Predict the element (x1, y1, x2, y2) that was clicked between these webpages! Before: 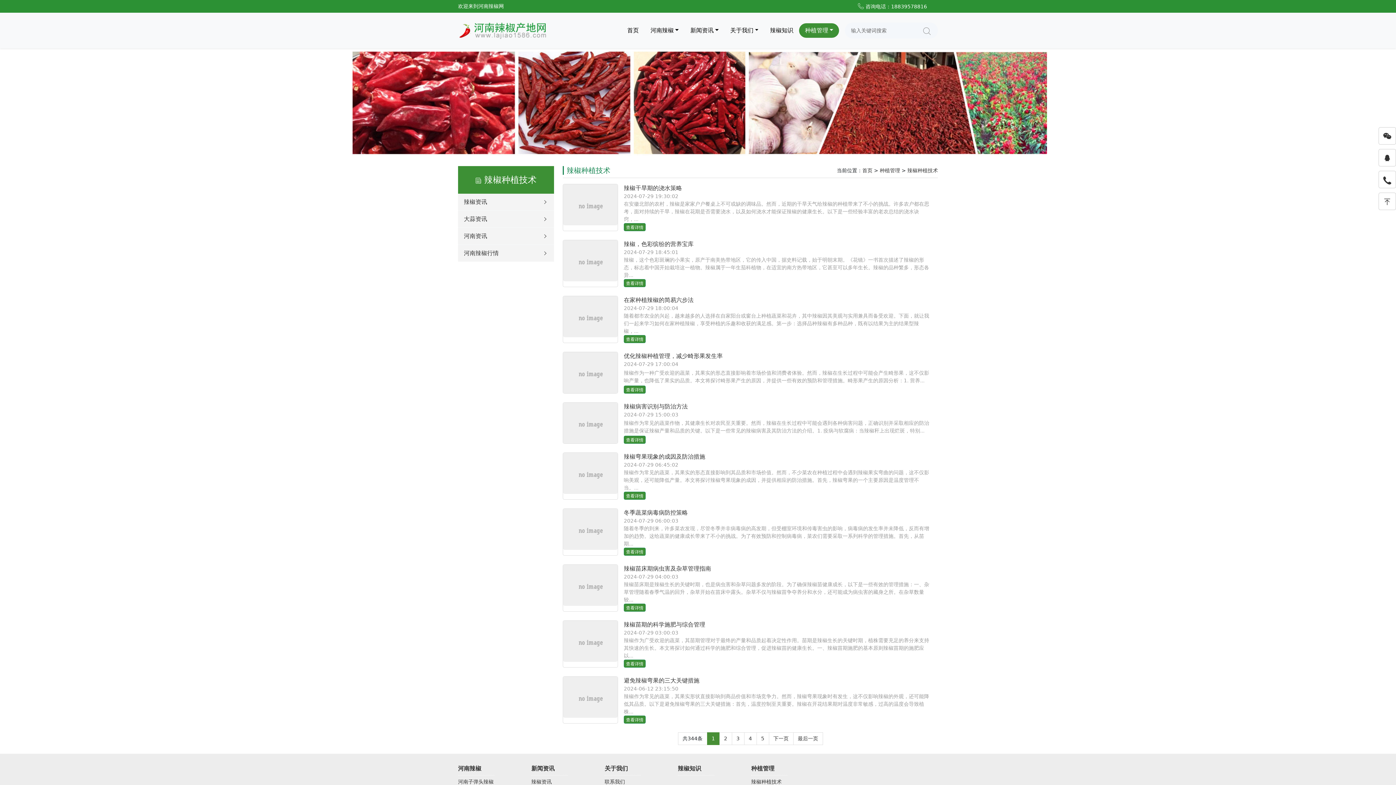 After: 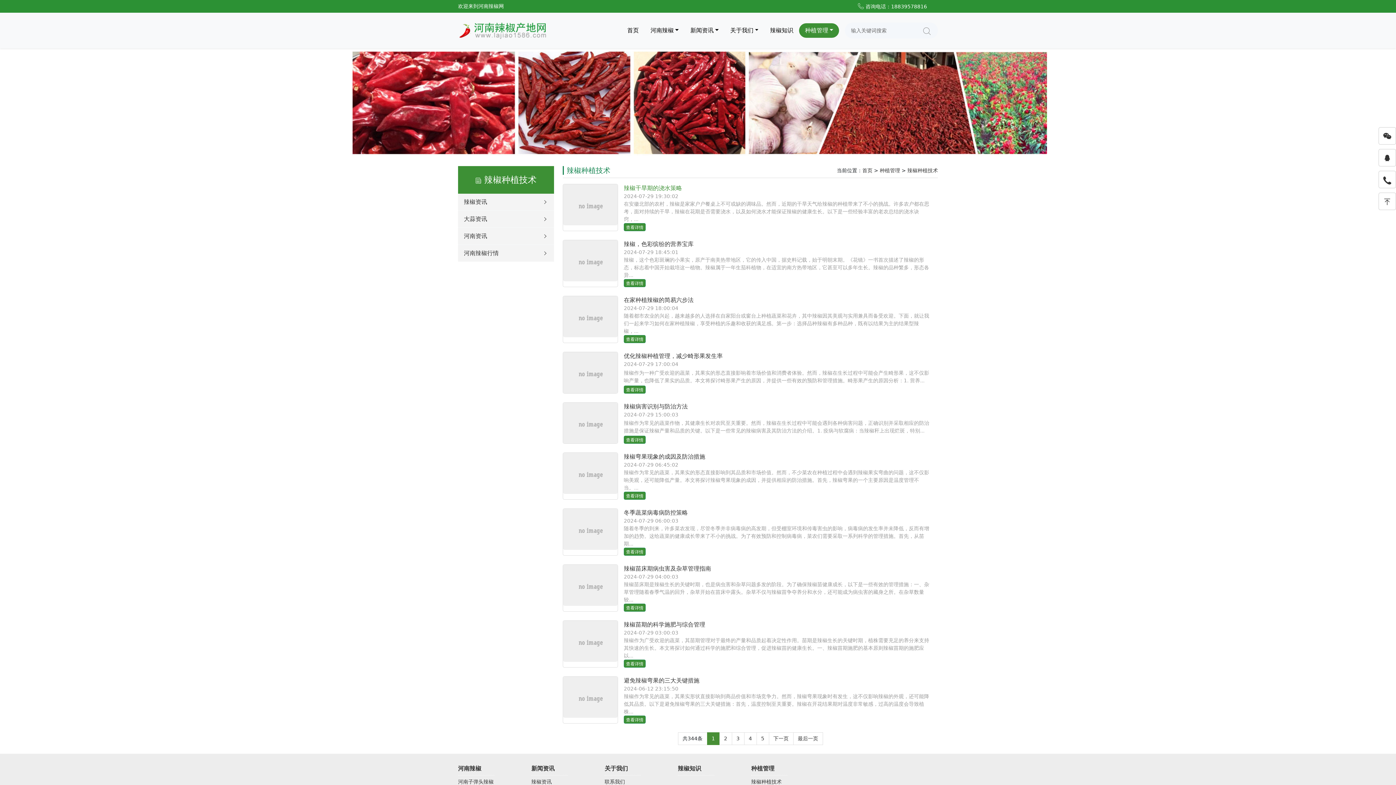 Action: label: 辣椒干旱期的浇水策略
2024-07-29 19:30:02
在安徽北部的农村，辣椒是家家户户餐桌上不可或缺的调味品。然而，近期的干旱天气给辣椒的种植带来了不小的挑战。许多农户都在思考，面对持续的干旱，辣椒在花期是否需要浇水，以及如何浇水才能保证辣椒的健康生长。以下是一些经验丰富的老农总结的浇水诀窍，...
查看详情 bbox: (562, 184, 938, 231)